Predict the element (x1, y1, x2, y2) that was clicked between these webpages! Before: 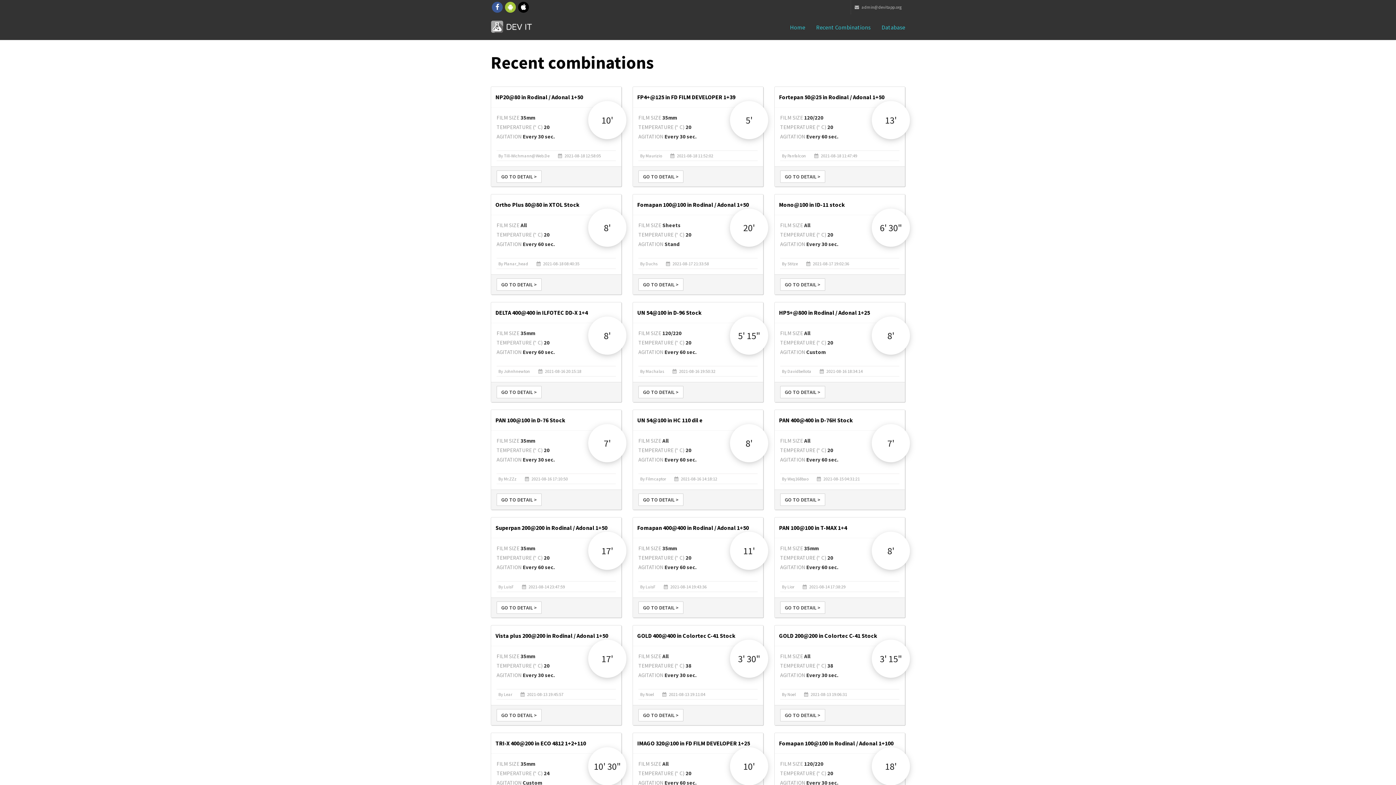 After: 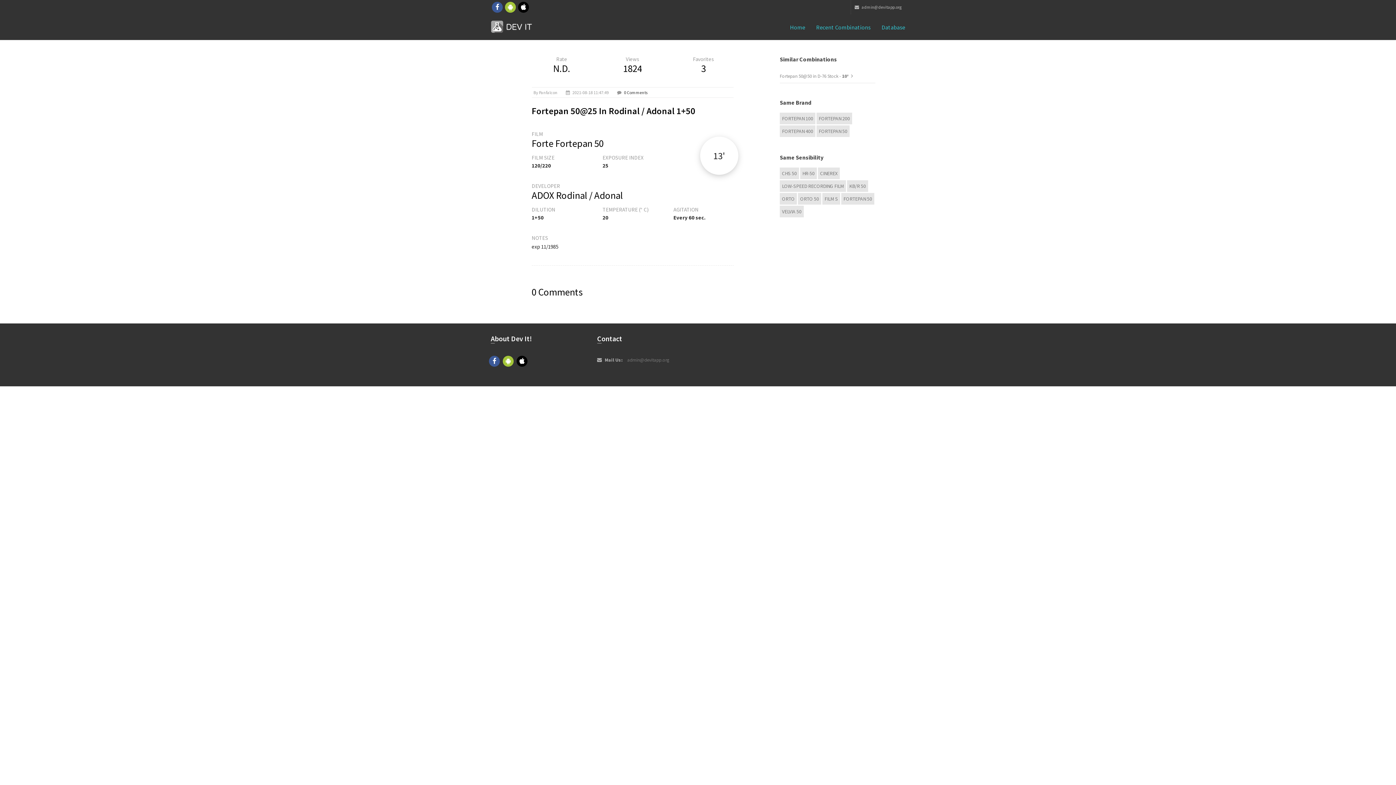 Action: bbox: (780, 170, 825, 183) label: GO TO DETAIL >